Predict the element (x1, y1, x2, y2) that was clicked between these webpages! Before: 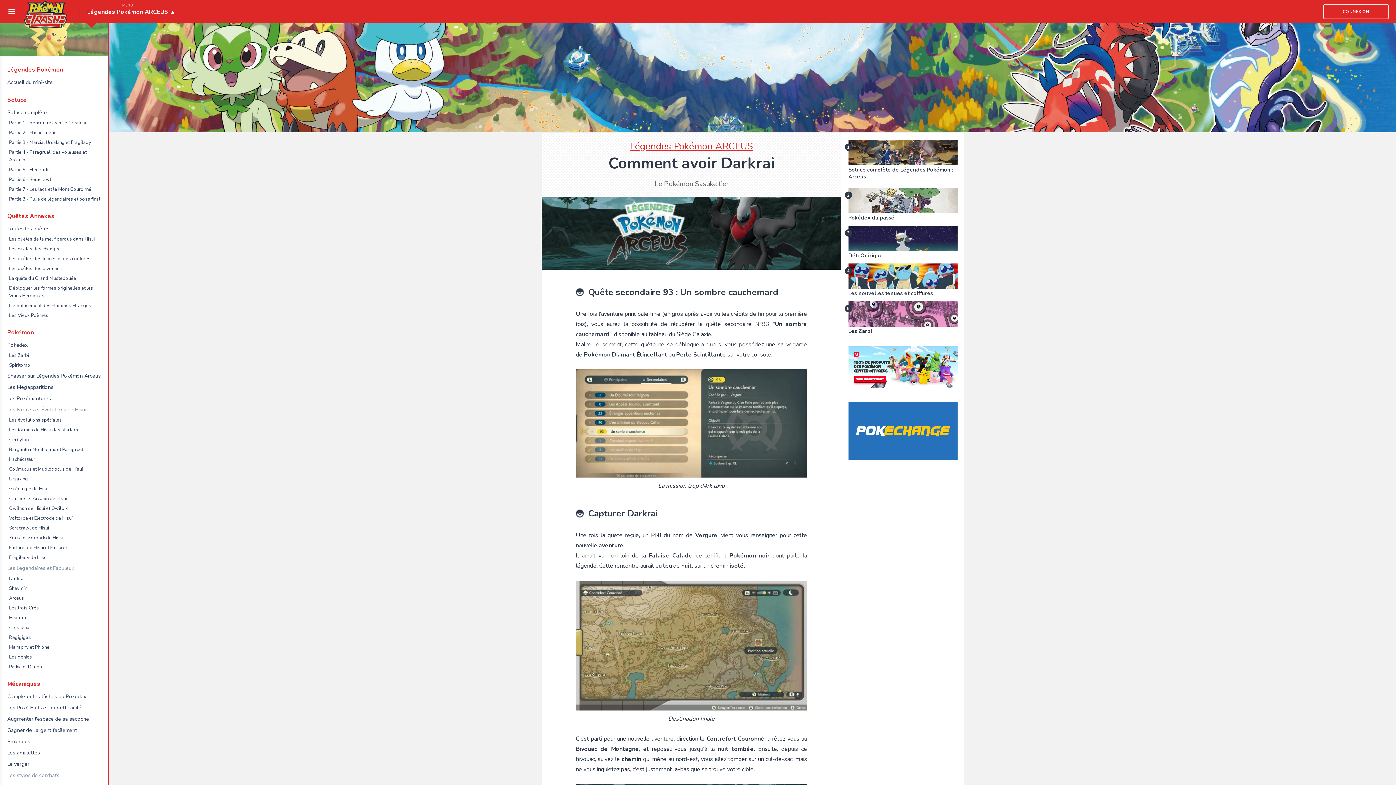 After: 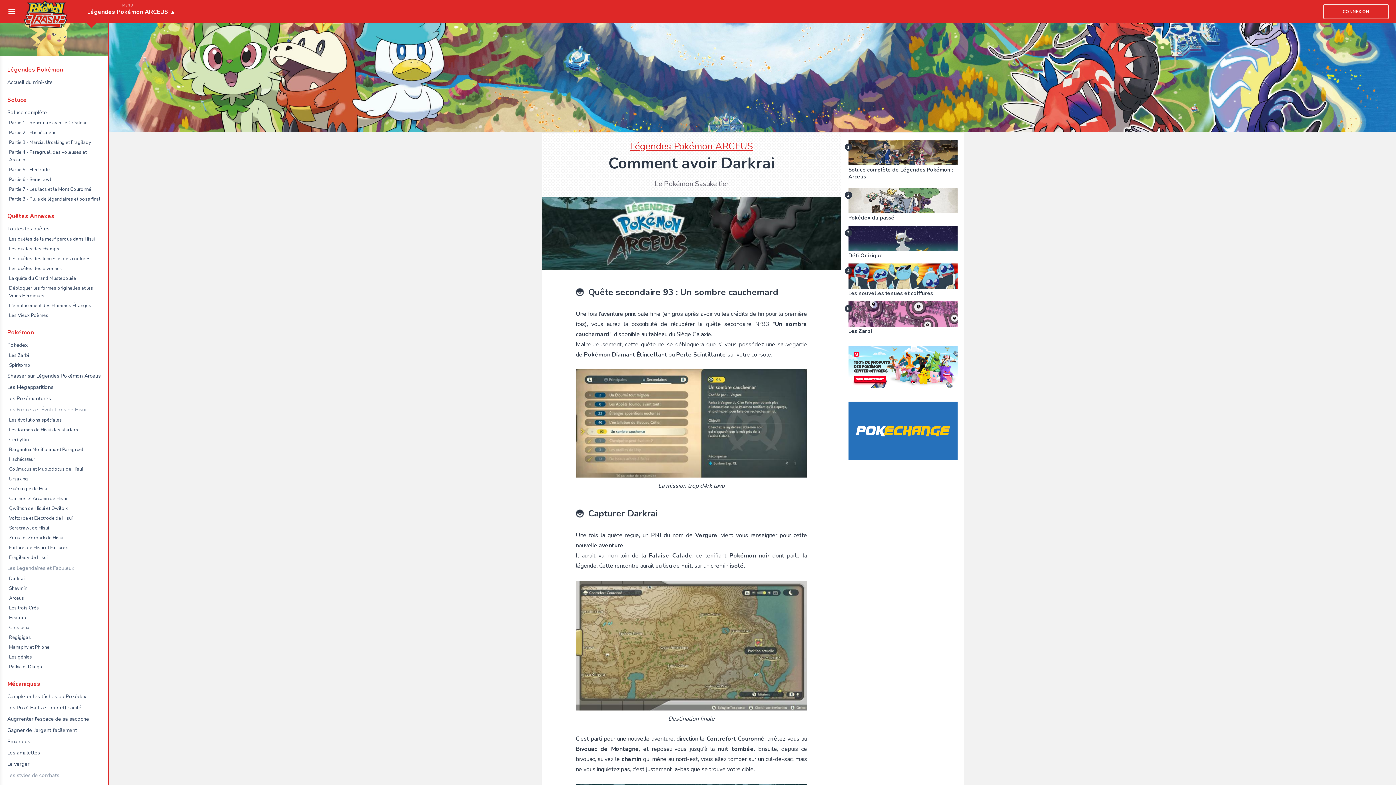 Action: bbox: (848, 346, 957, 388)